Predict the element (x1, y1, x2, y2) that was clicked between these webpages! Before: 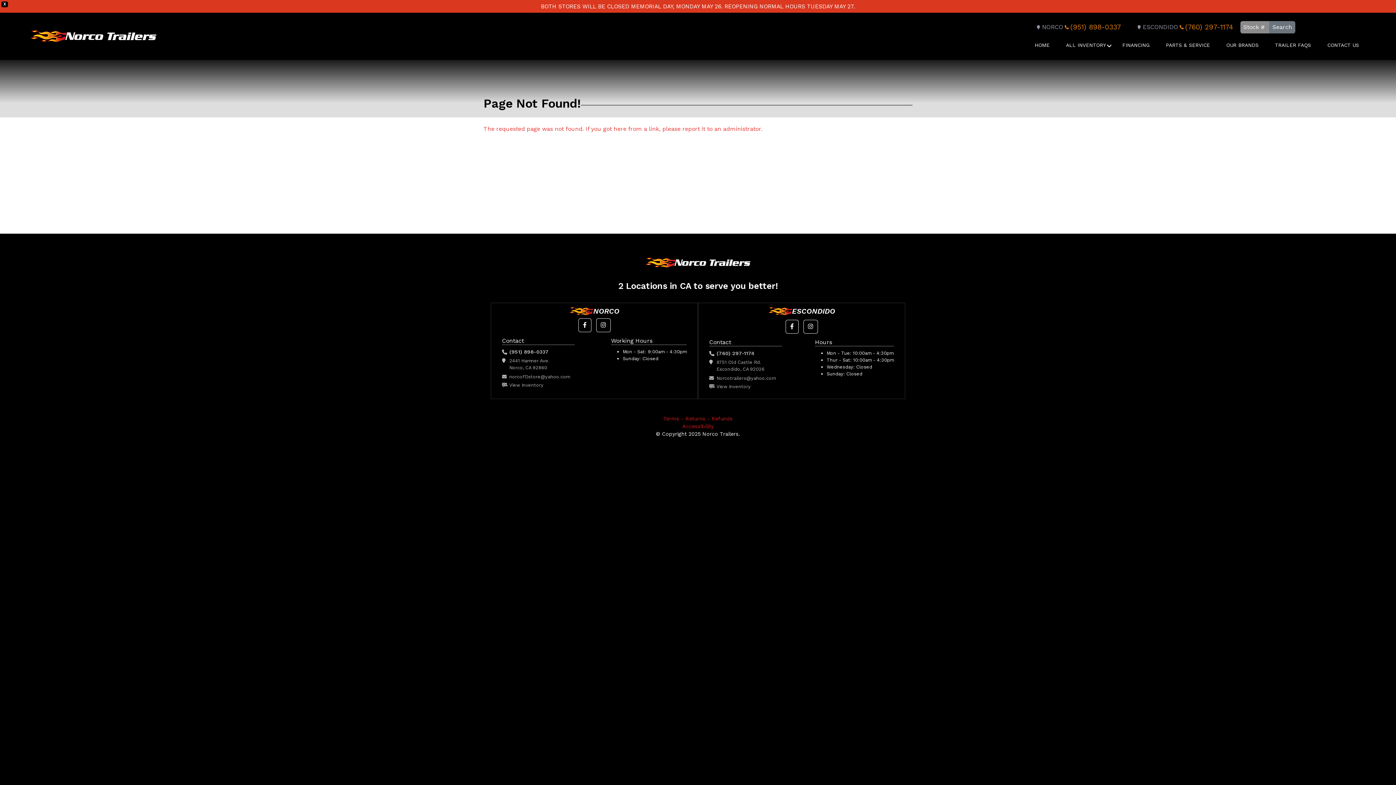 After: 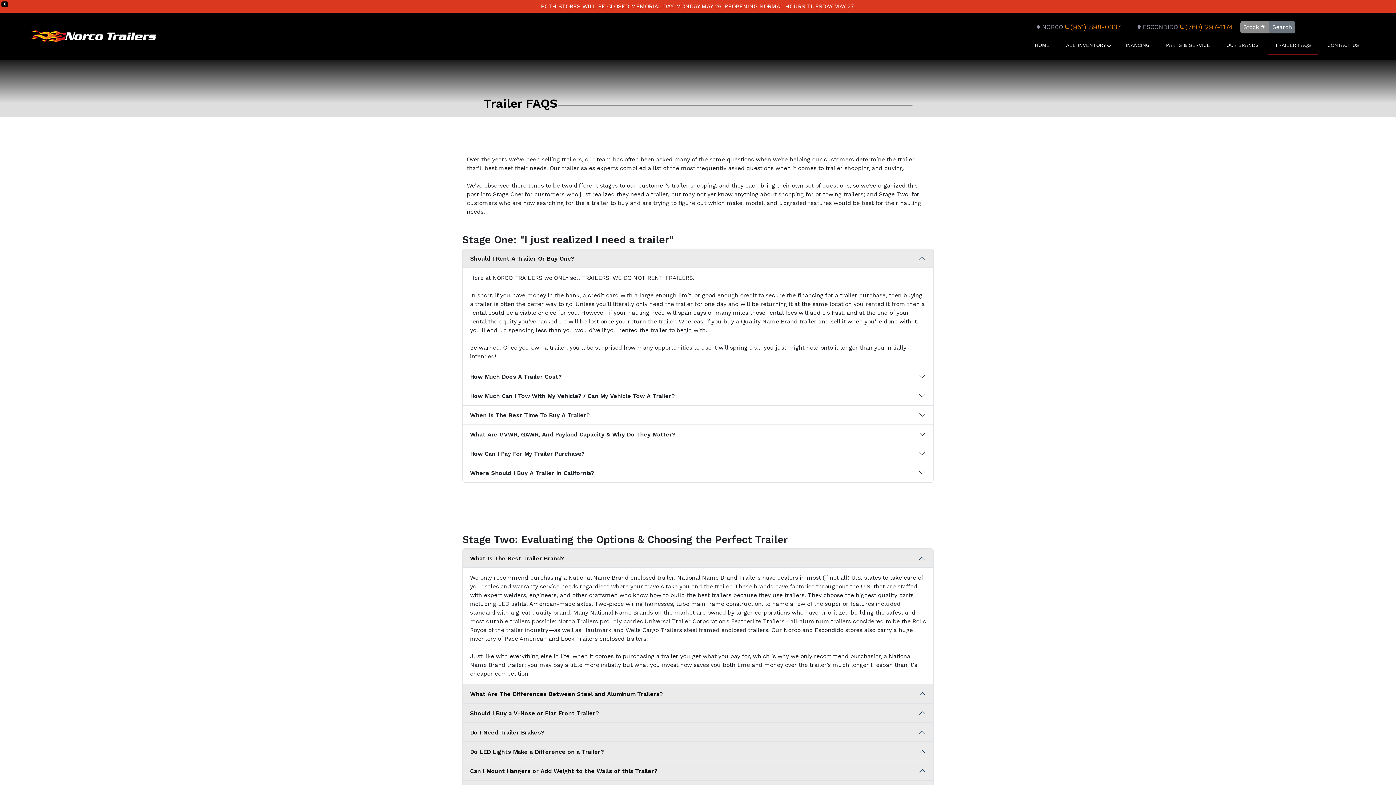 Action: label: TRAILER FAQS bbox: (1268, 35, 1318, 54)